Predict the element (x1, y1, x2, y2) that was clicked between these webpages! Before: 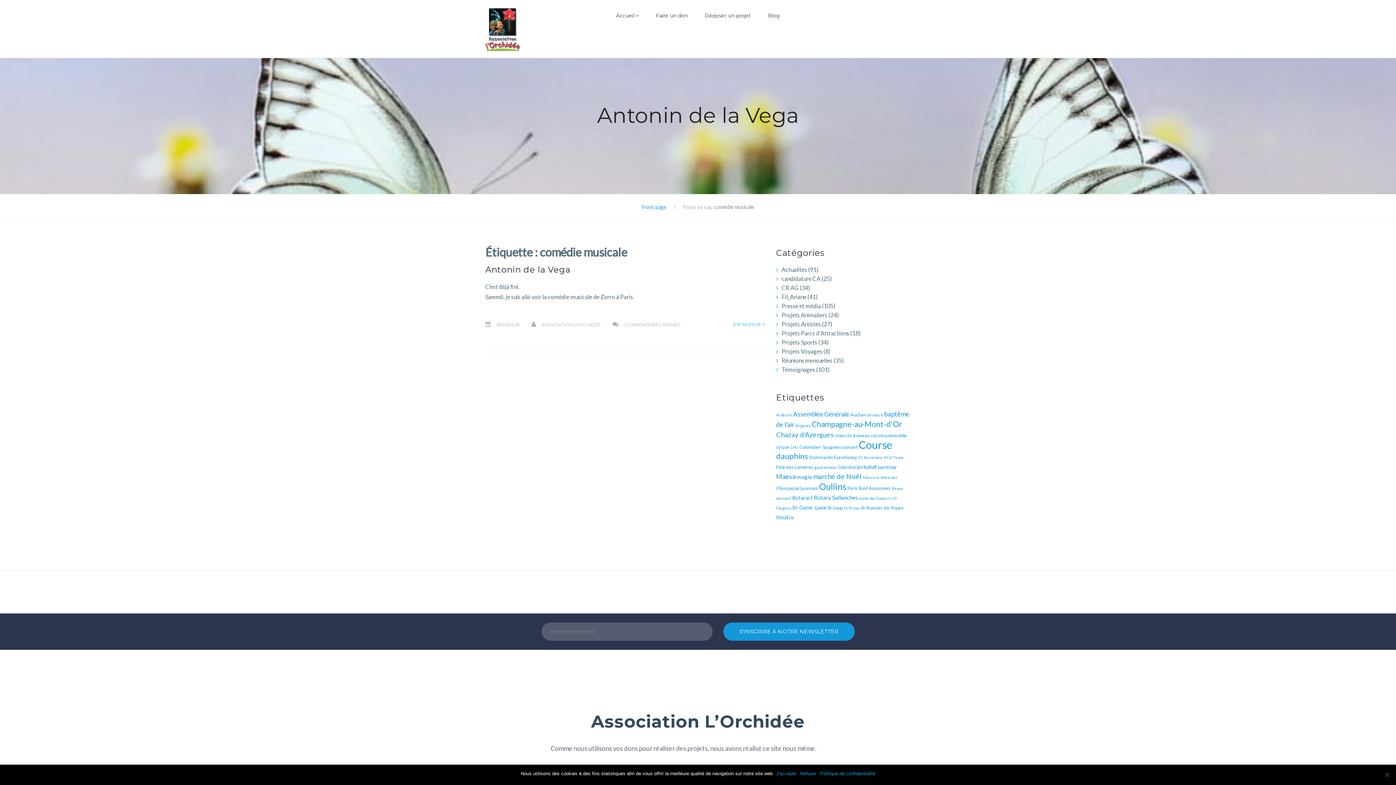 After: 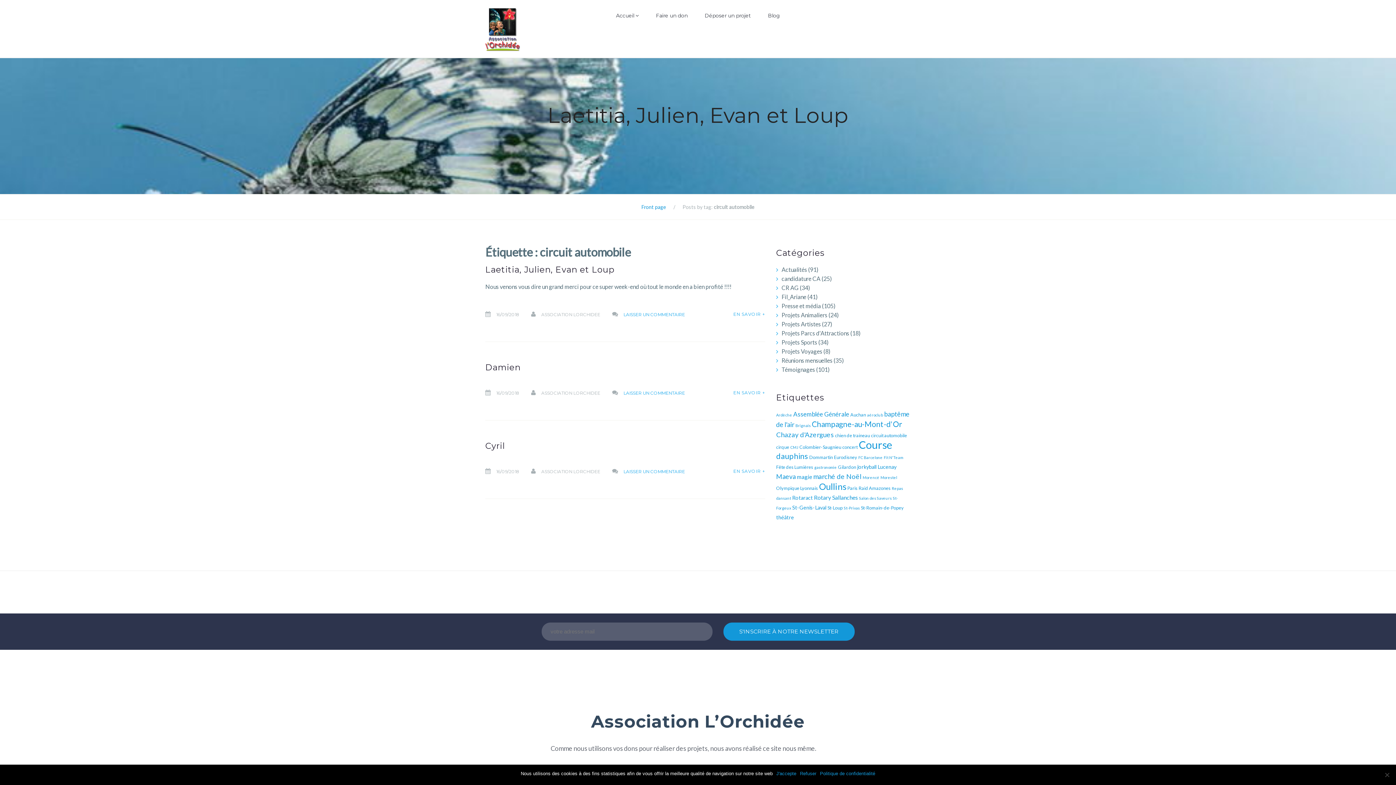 Action: bbox: (871, 432, 907, 438) label: circuit automobile (3 éléments)